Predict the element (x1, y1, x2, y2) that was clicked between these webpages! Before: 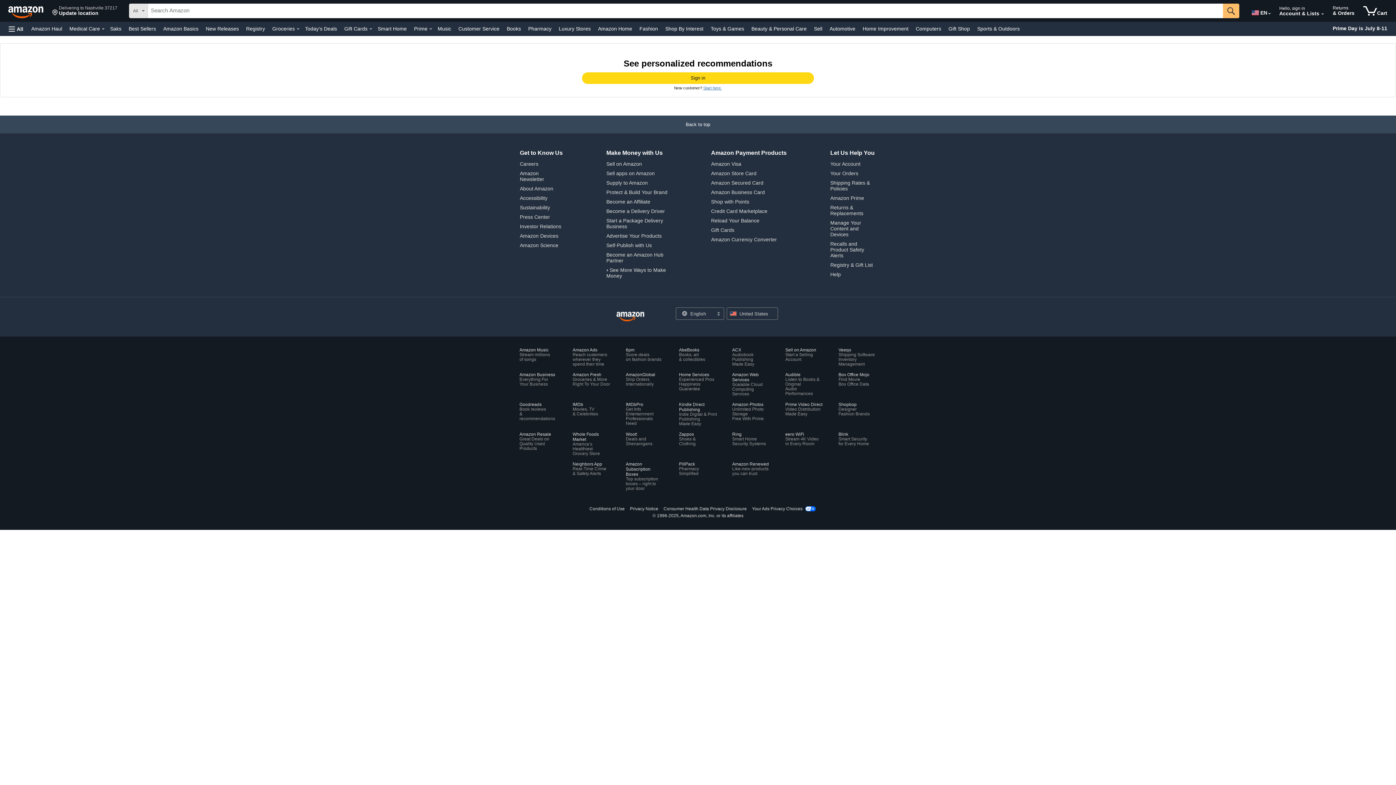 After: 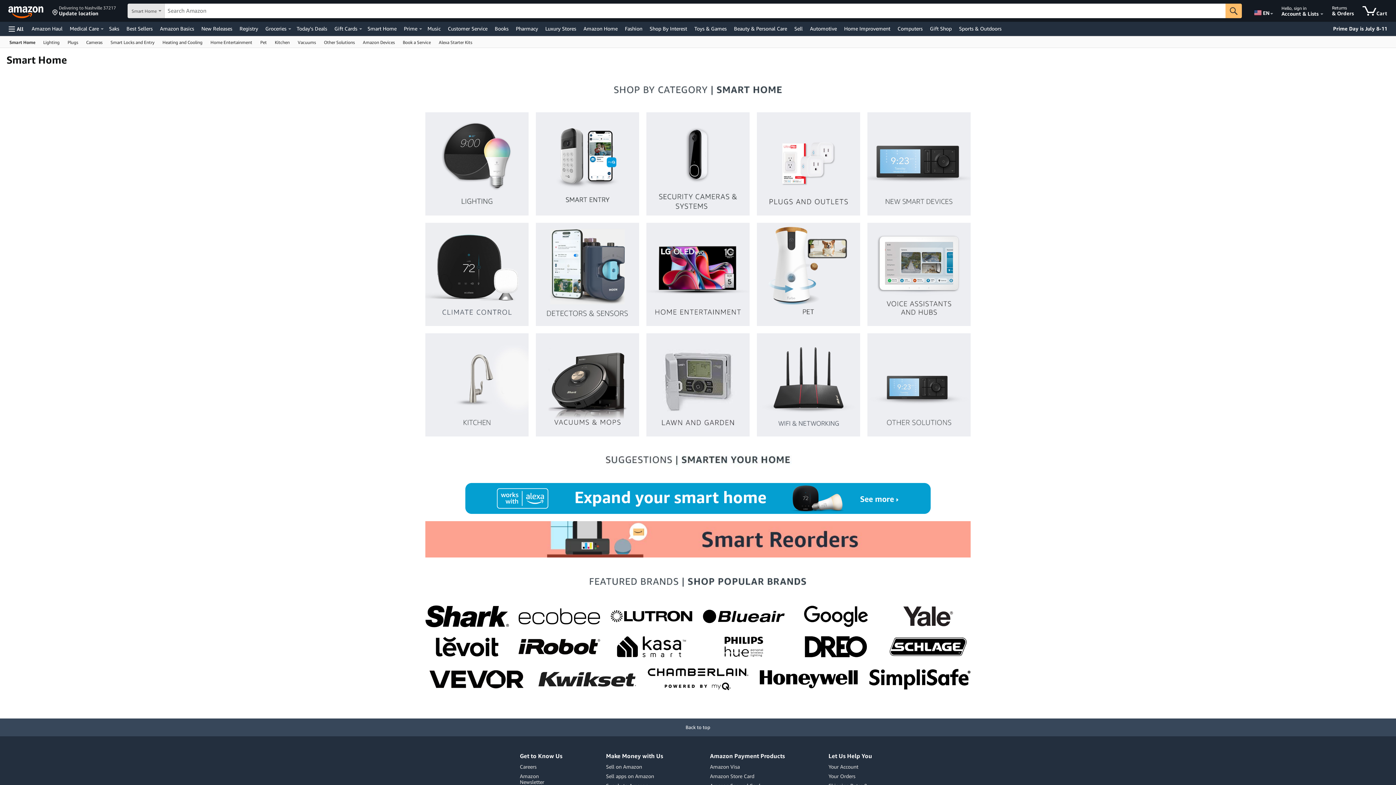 Action: label: Smart Home bbox: (376, 23, 408, 33)